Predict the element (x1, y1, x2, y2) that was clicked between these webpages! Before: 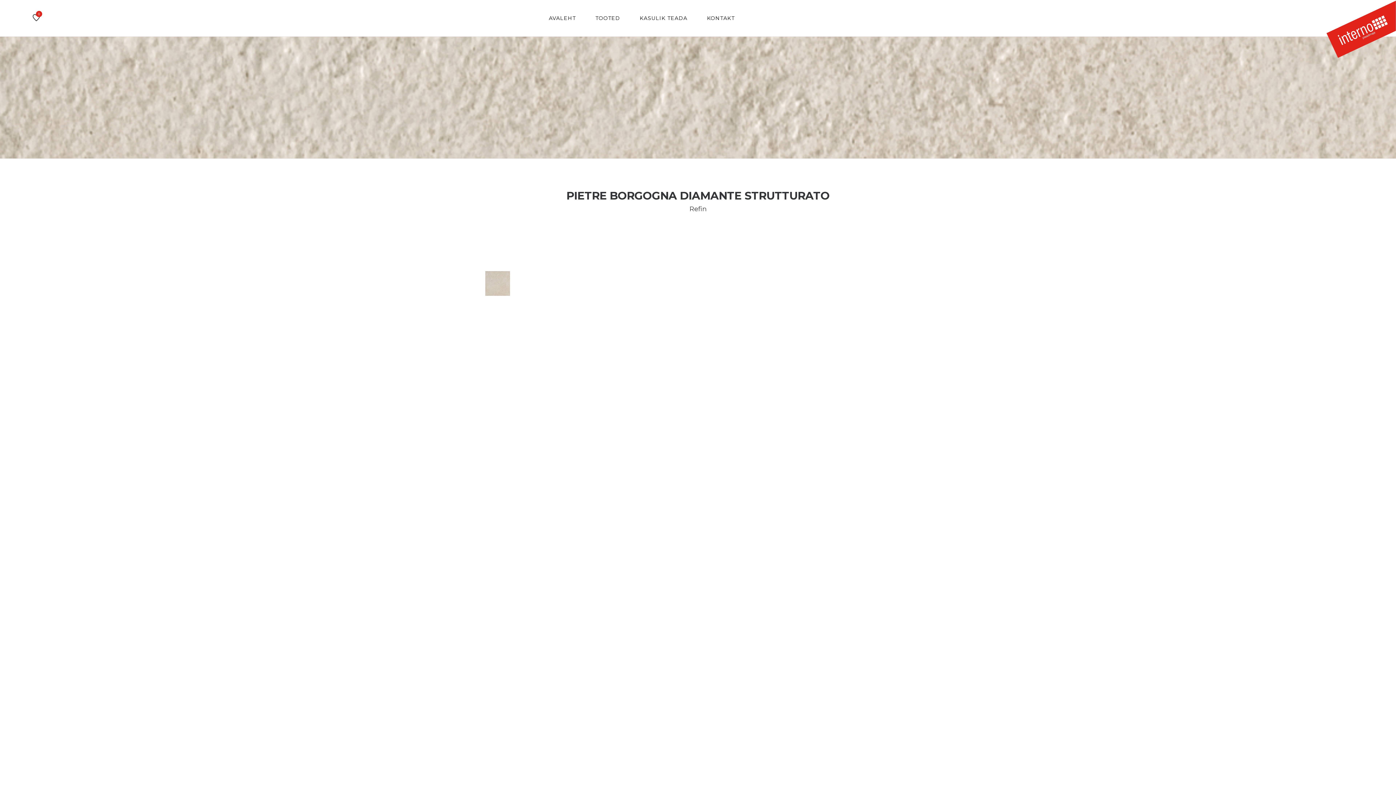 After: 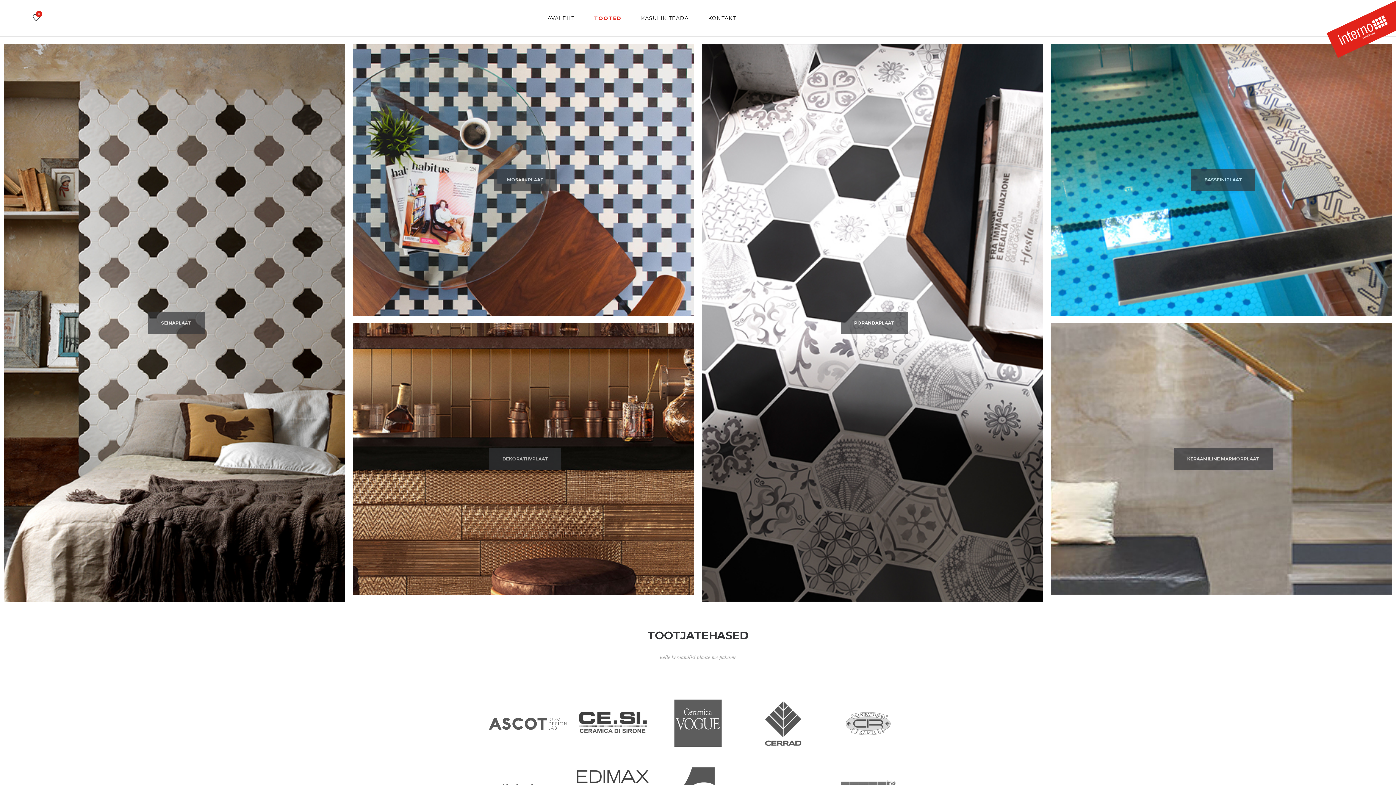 Action: label: TOOTED bbox: (586, 10, 629, 25)